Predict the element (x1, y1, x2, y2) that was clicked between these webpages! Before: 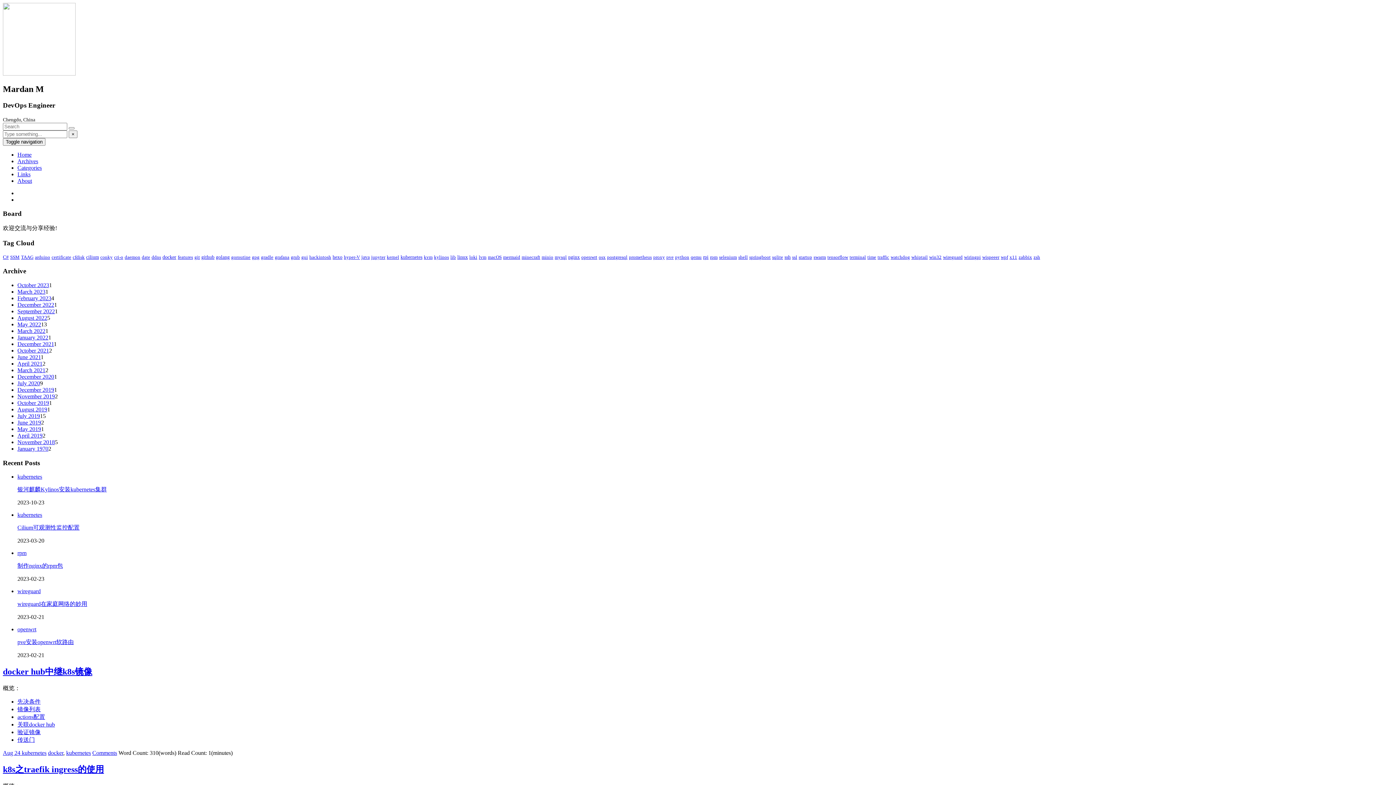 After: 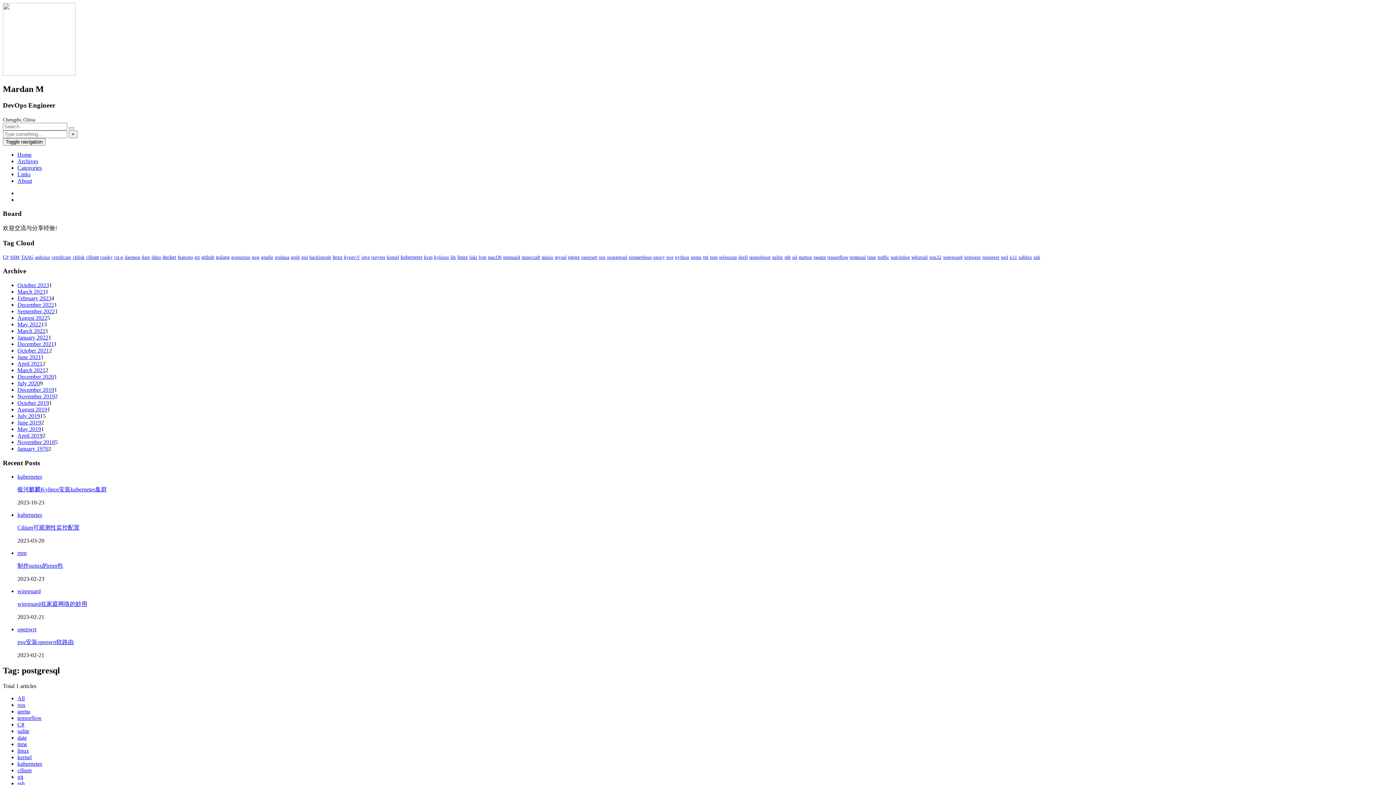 Action: label: postgresql bbox: (607, 254, 627, 260)